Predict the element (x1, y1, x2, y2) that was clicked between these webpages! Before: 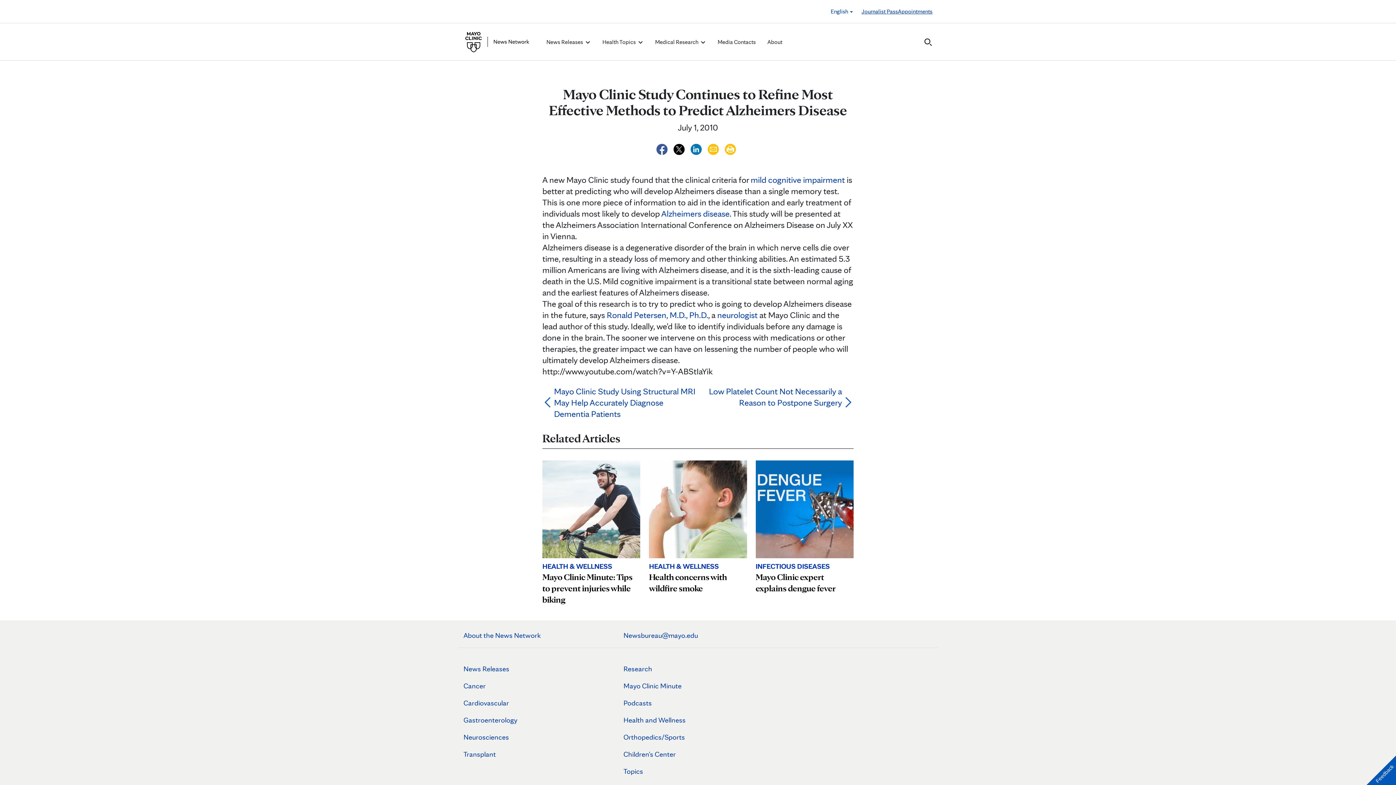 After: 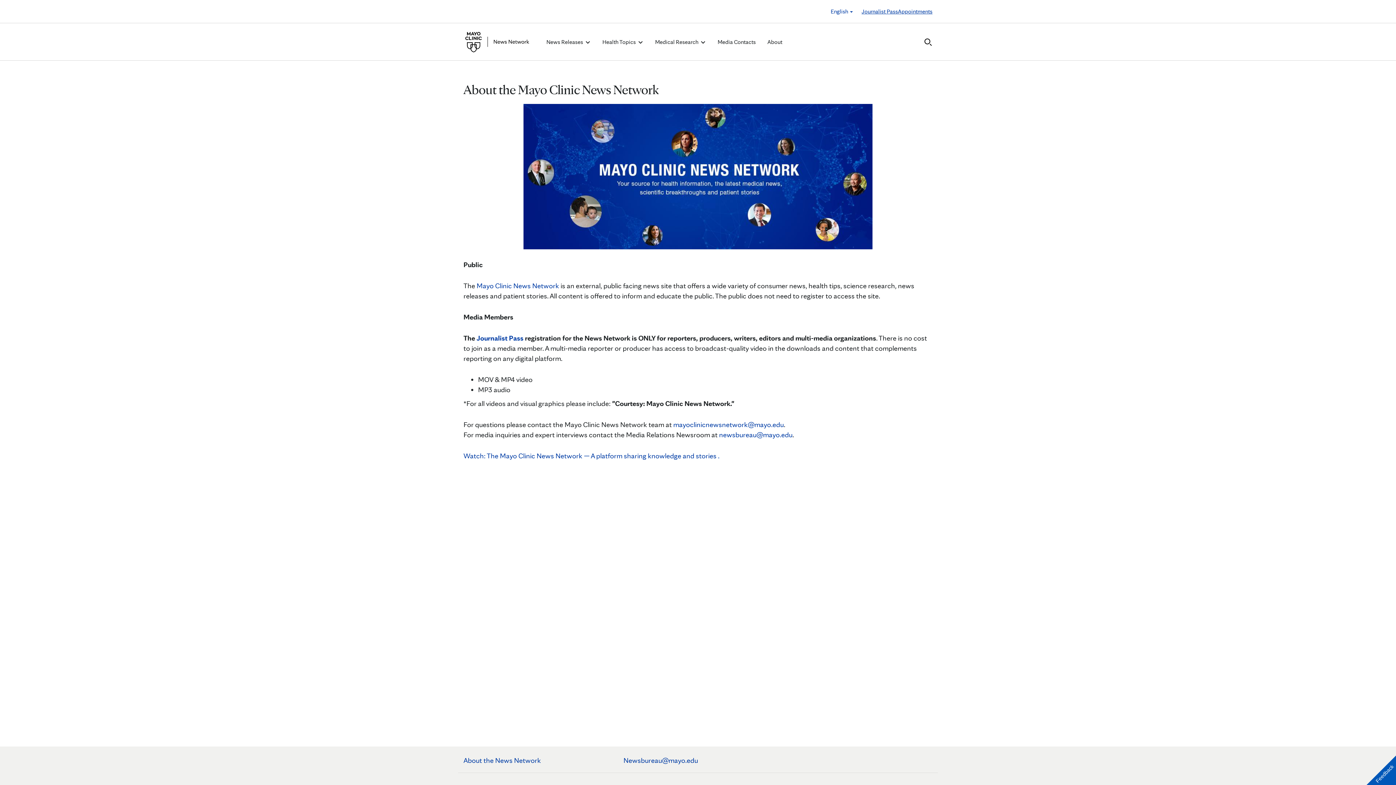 Action: bbox: (463, 631, 541, 640) label: About the News Network